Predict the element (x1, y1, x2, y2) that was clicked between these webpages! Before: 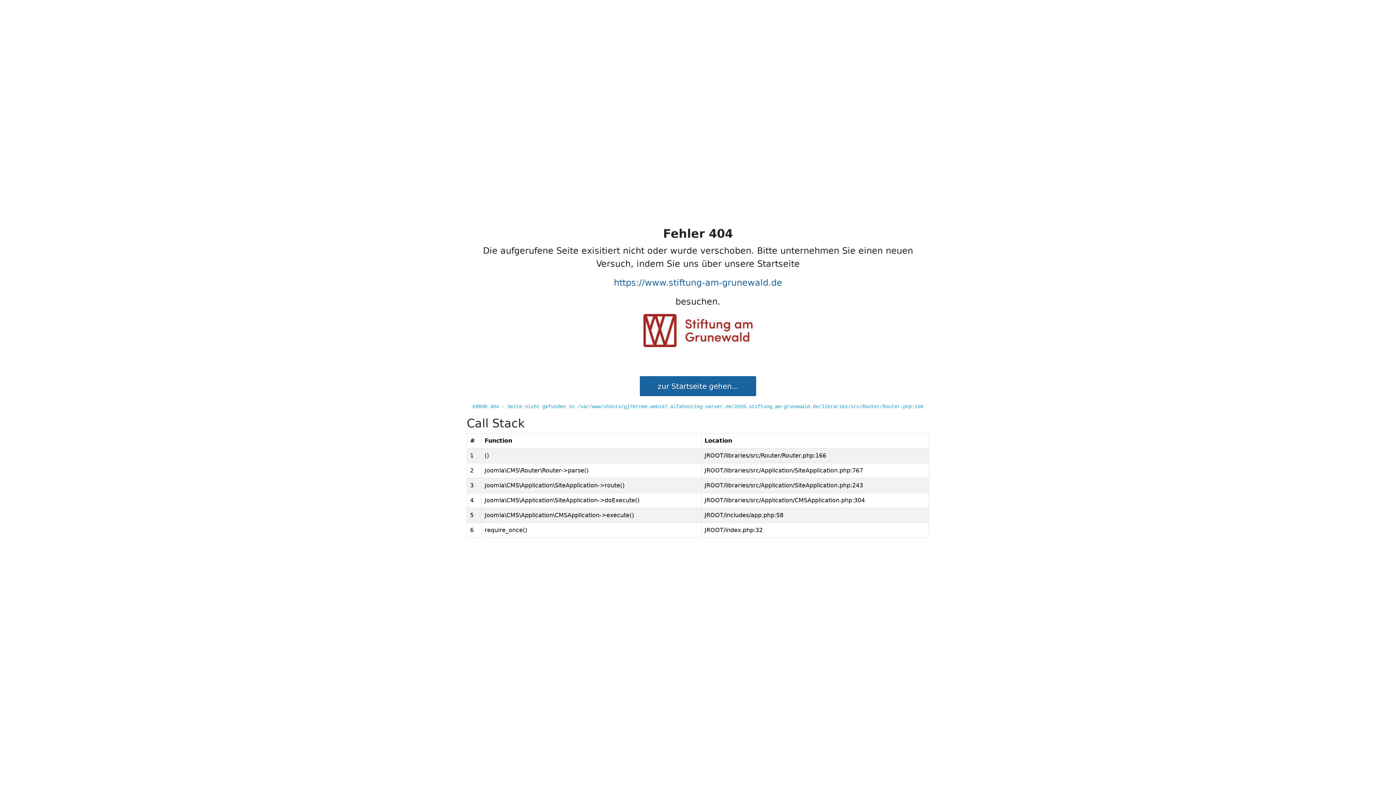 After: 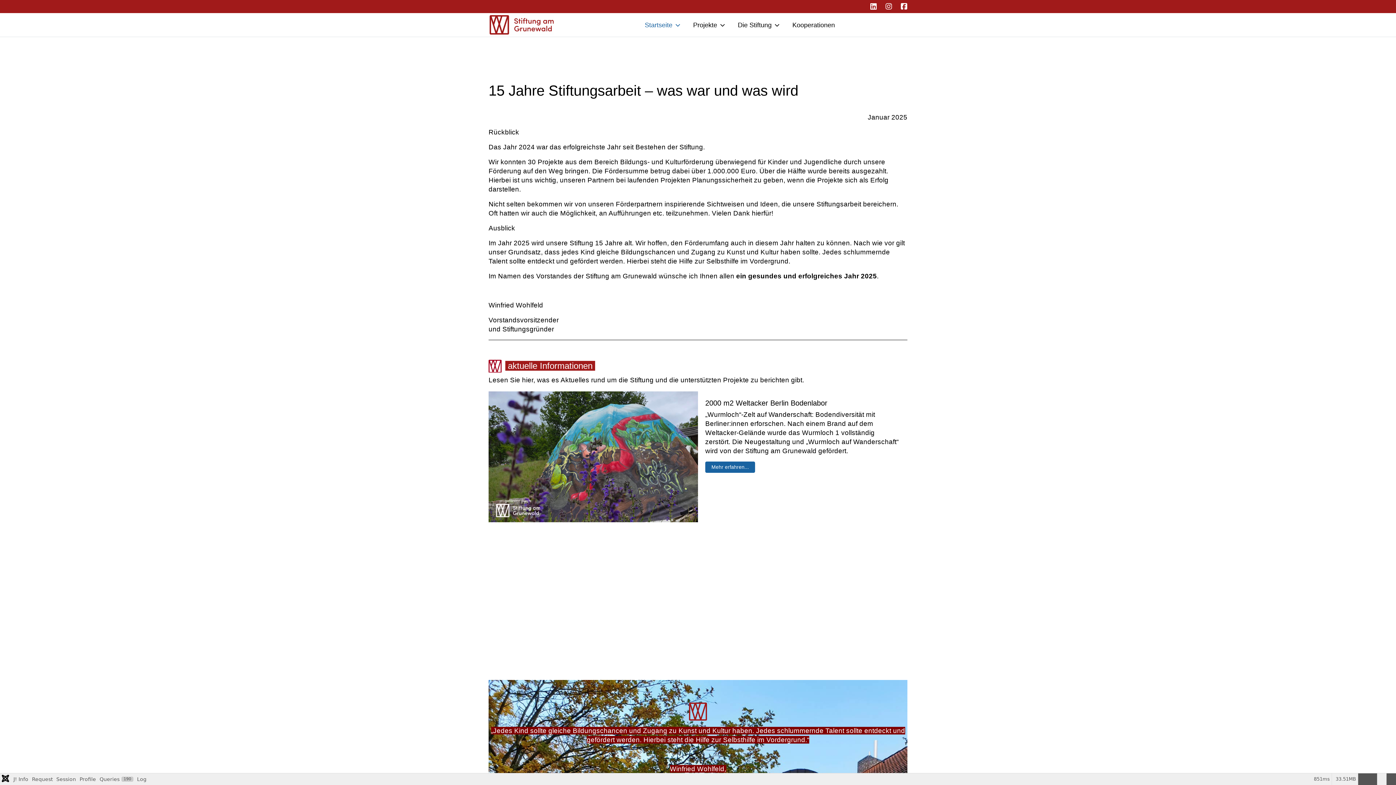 Action: bbox: (643, 327, 752, 333)